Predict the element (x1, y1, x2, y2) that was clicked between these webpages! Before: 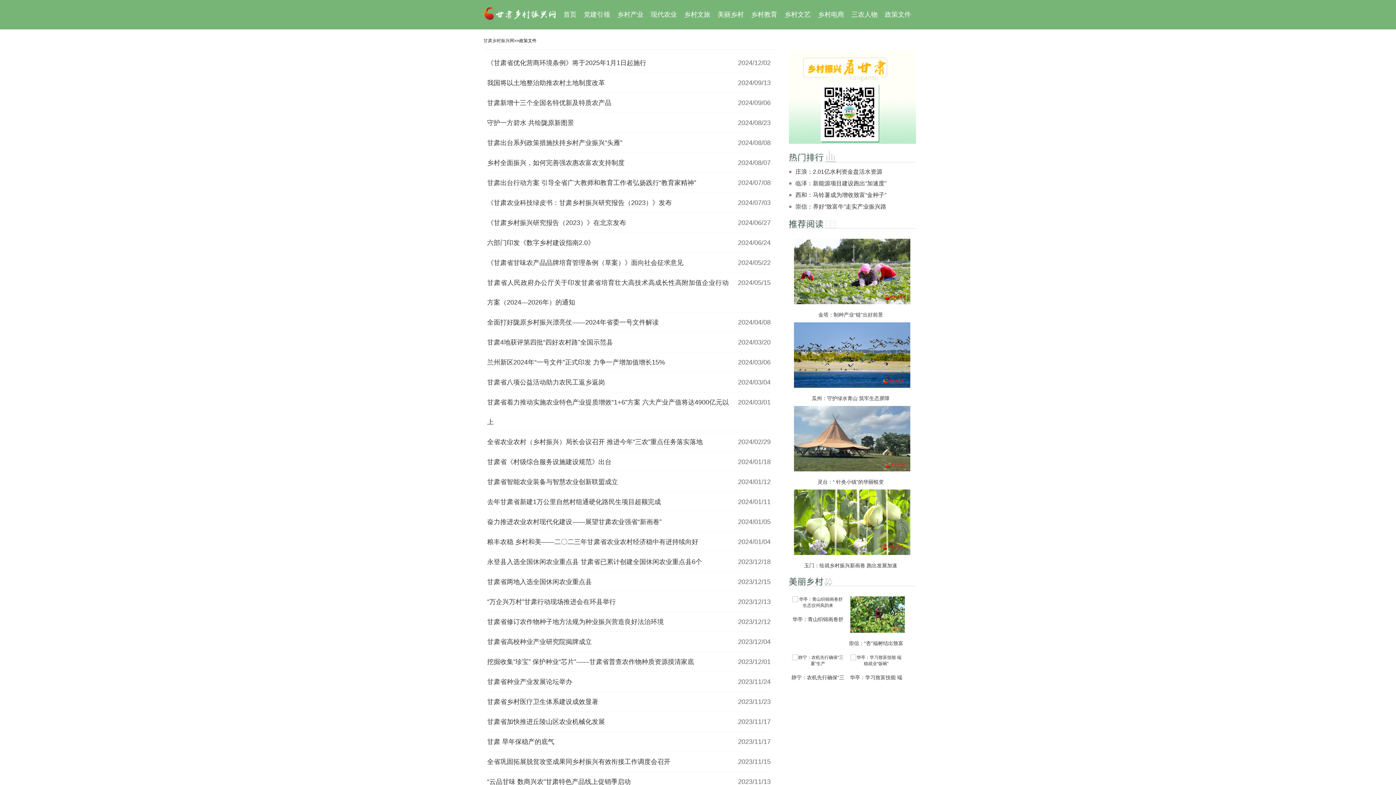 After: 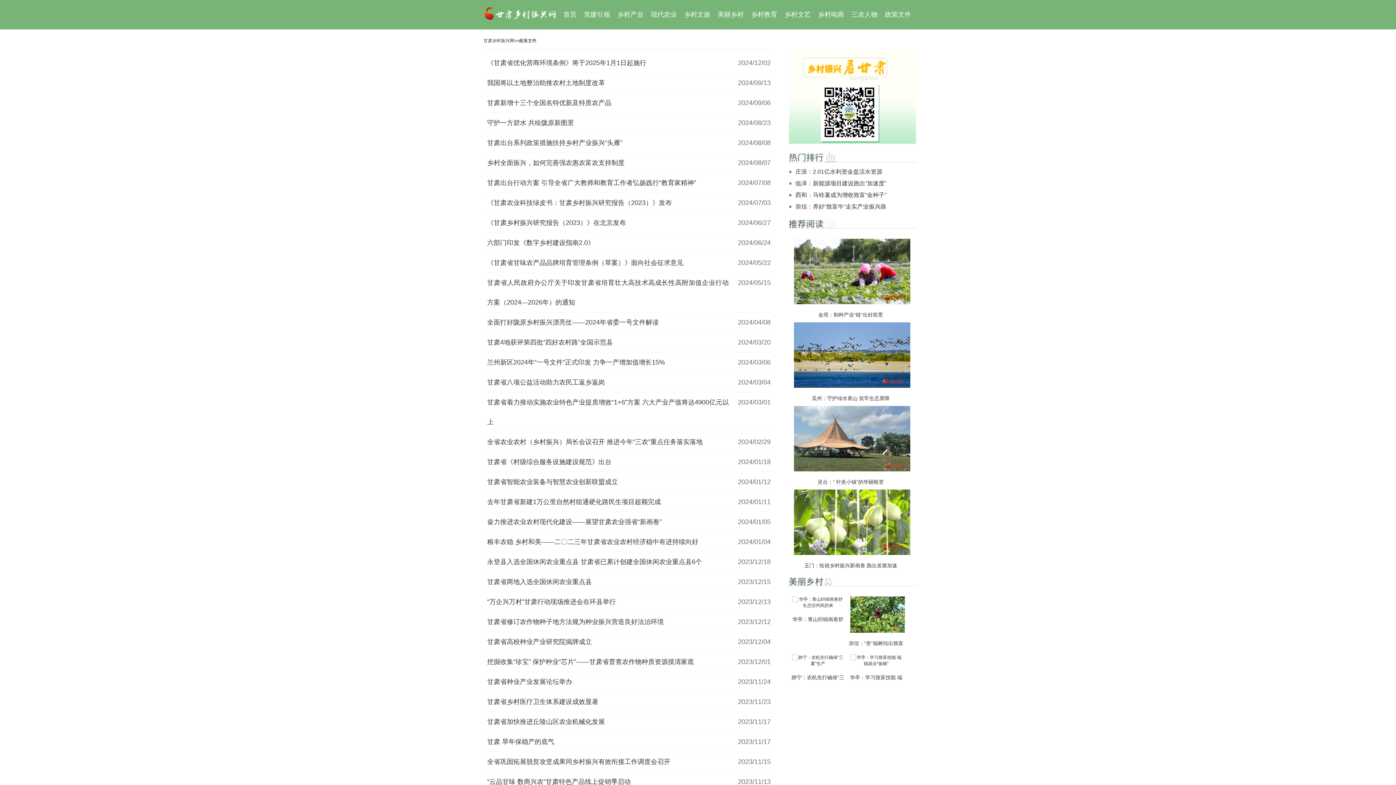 Action: bbox: (584, 10, 610, 18) label: 党建引领